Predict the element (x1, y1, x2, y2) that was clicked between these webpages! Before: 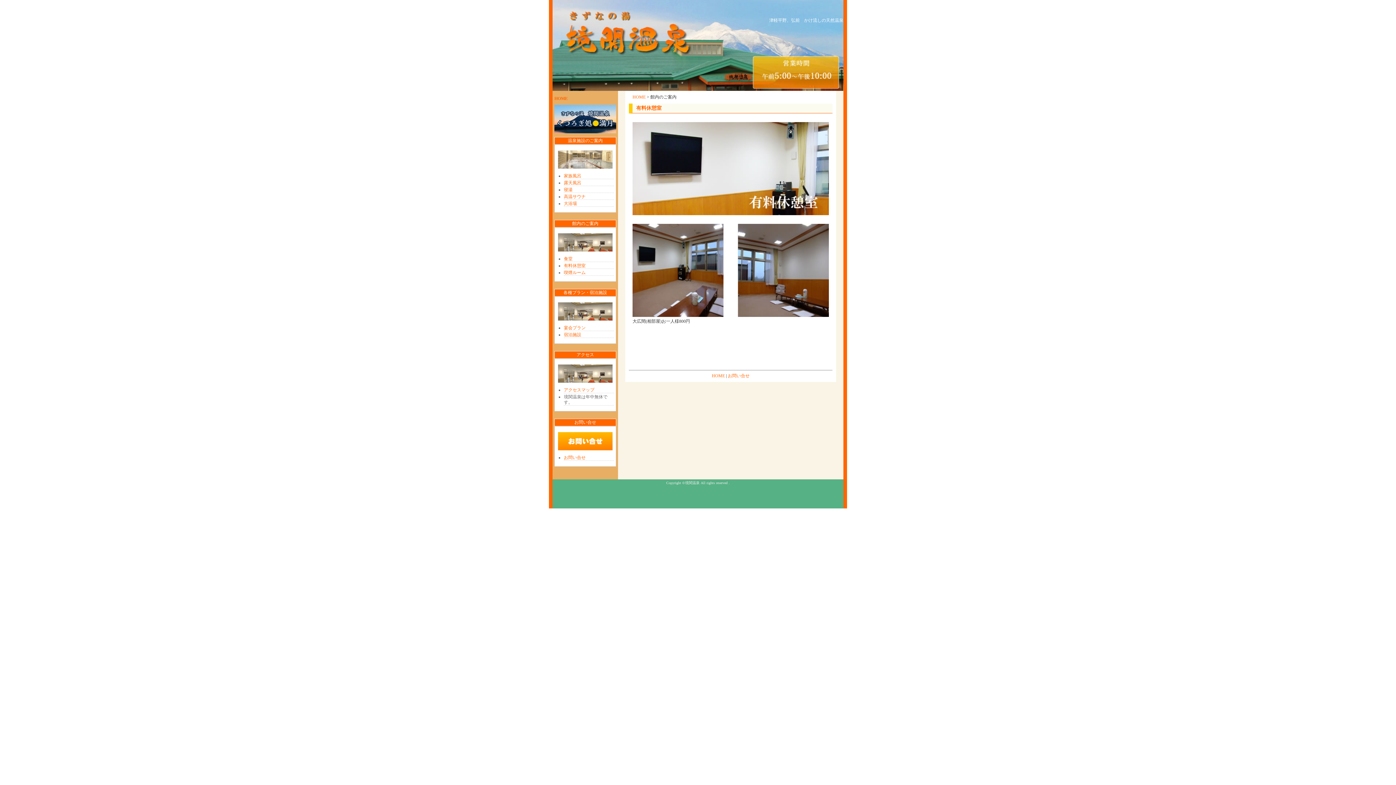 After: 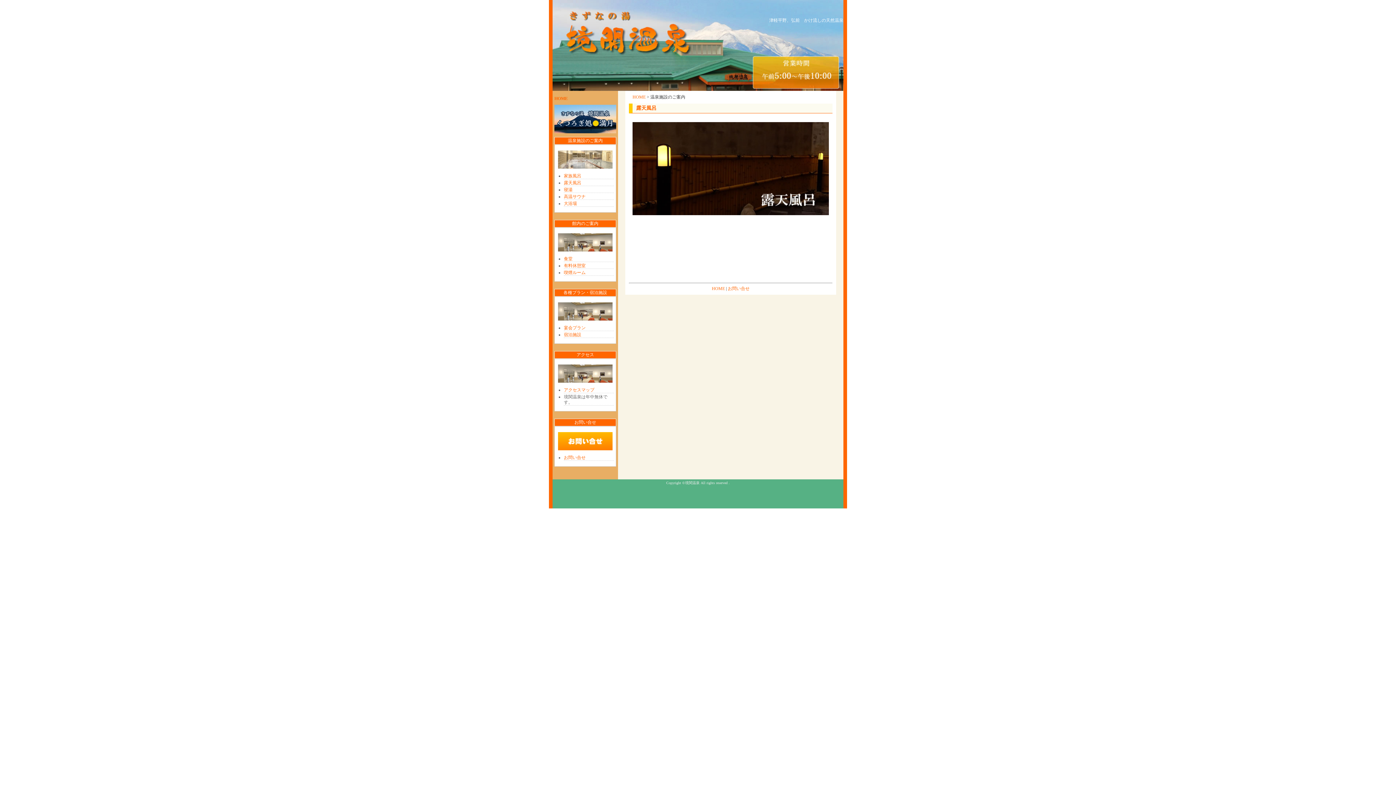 Action: bbox: (564, 180, 581, 185) label: 露天風呂